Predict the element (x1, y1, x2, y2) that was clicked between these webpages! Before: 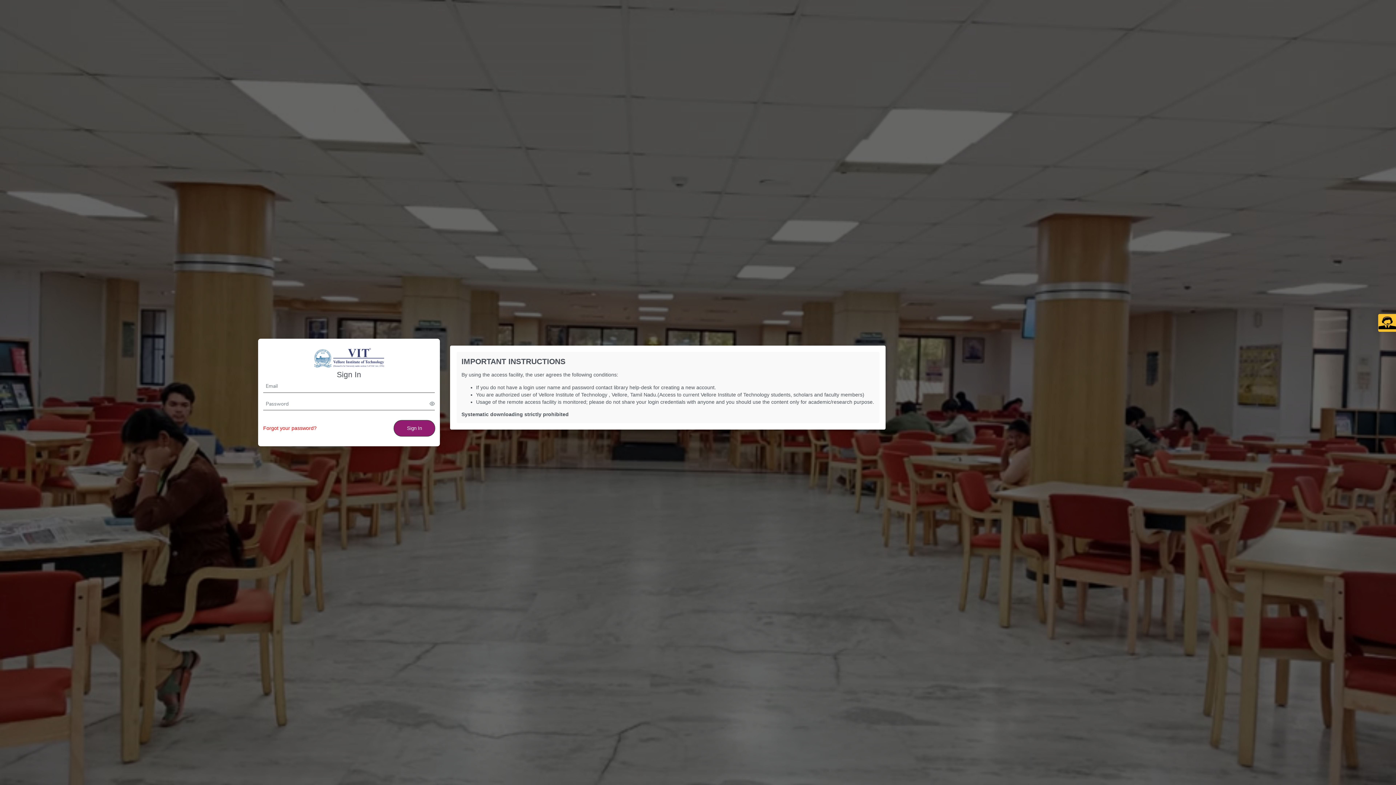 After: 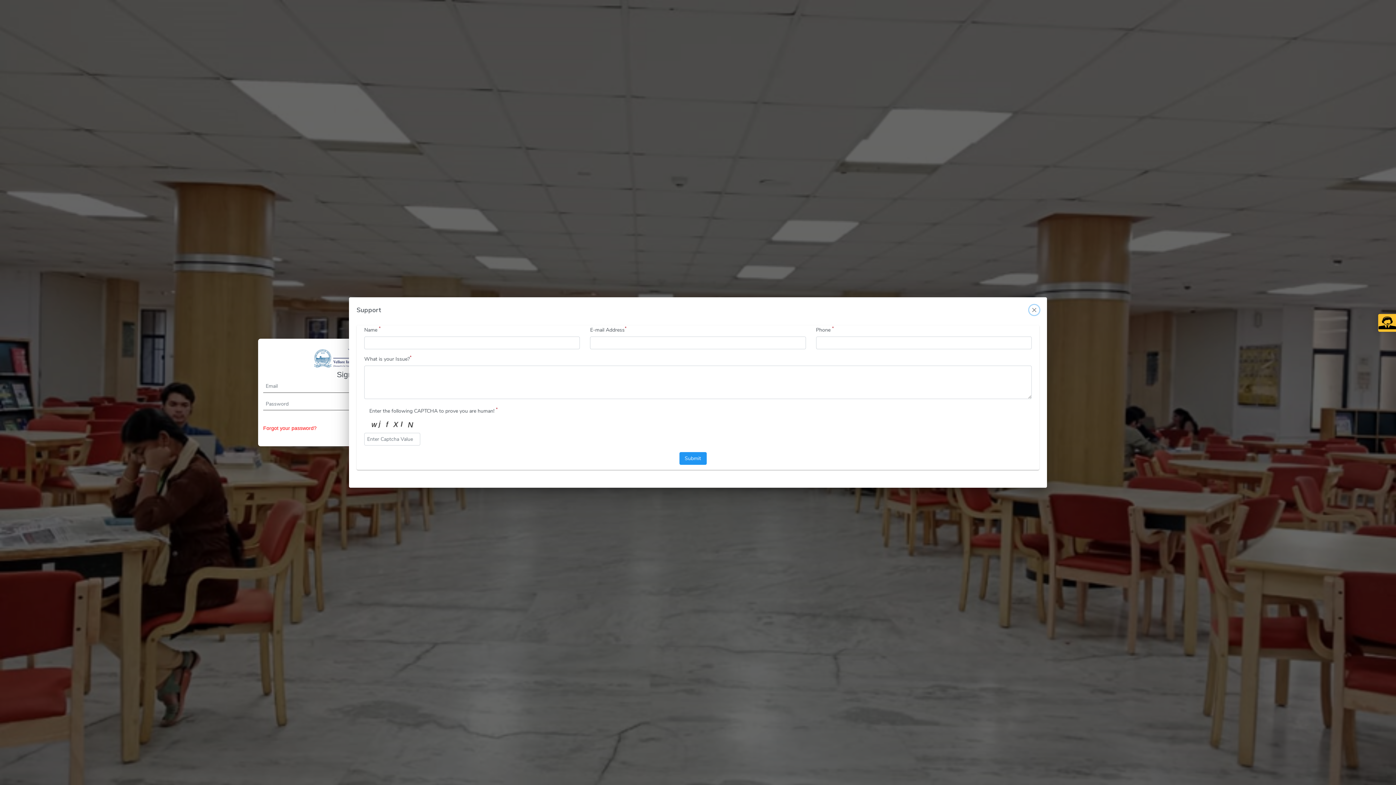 Action: bbox: (1378, 314, 1396, 332)